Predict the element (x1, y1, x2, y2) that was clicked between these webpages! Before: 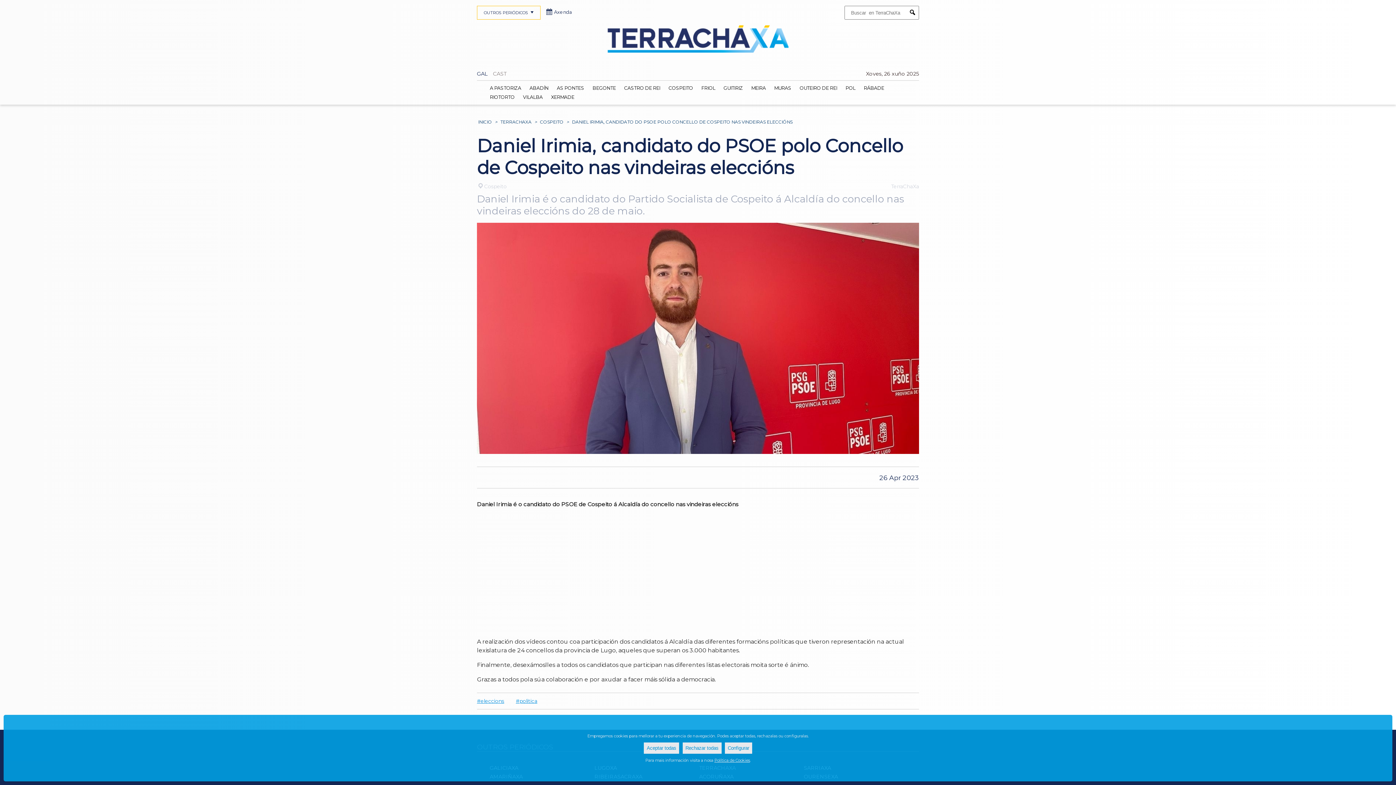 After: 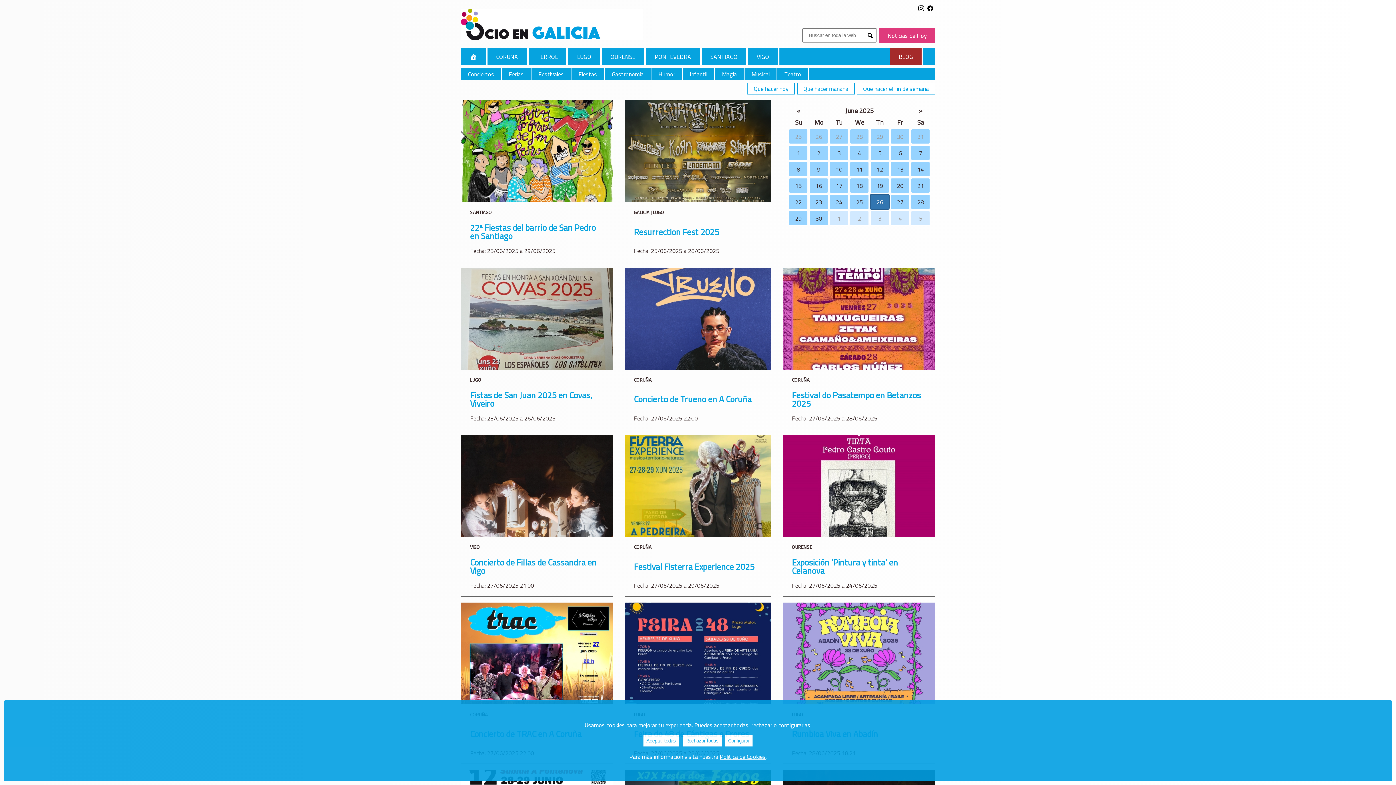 Action: label: Axenda bbox: (546, 9, 572, 14)